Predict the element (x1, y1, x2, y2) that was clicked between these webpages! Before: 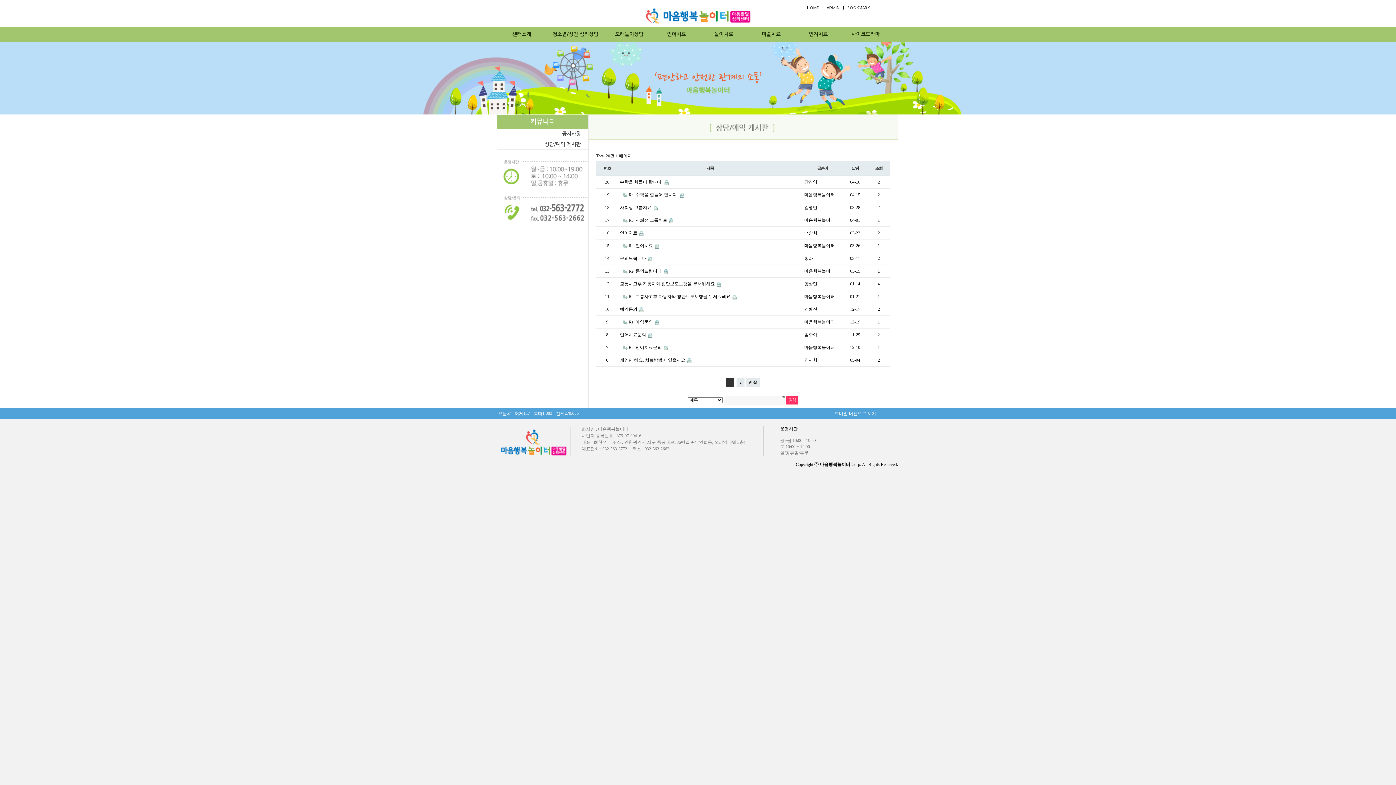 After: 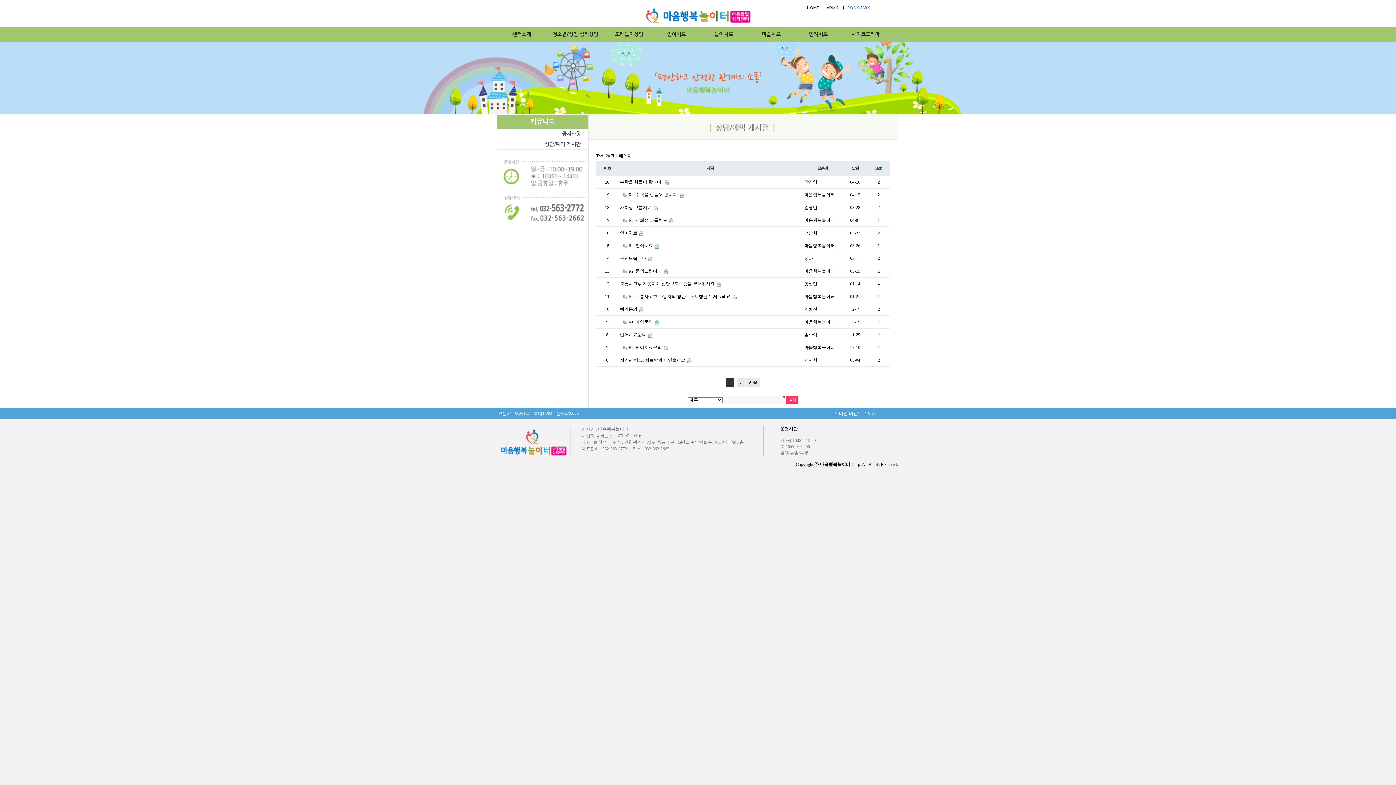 Action: label: BOOKMARK bbox: (847, 5, 869, 9)